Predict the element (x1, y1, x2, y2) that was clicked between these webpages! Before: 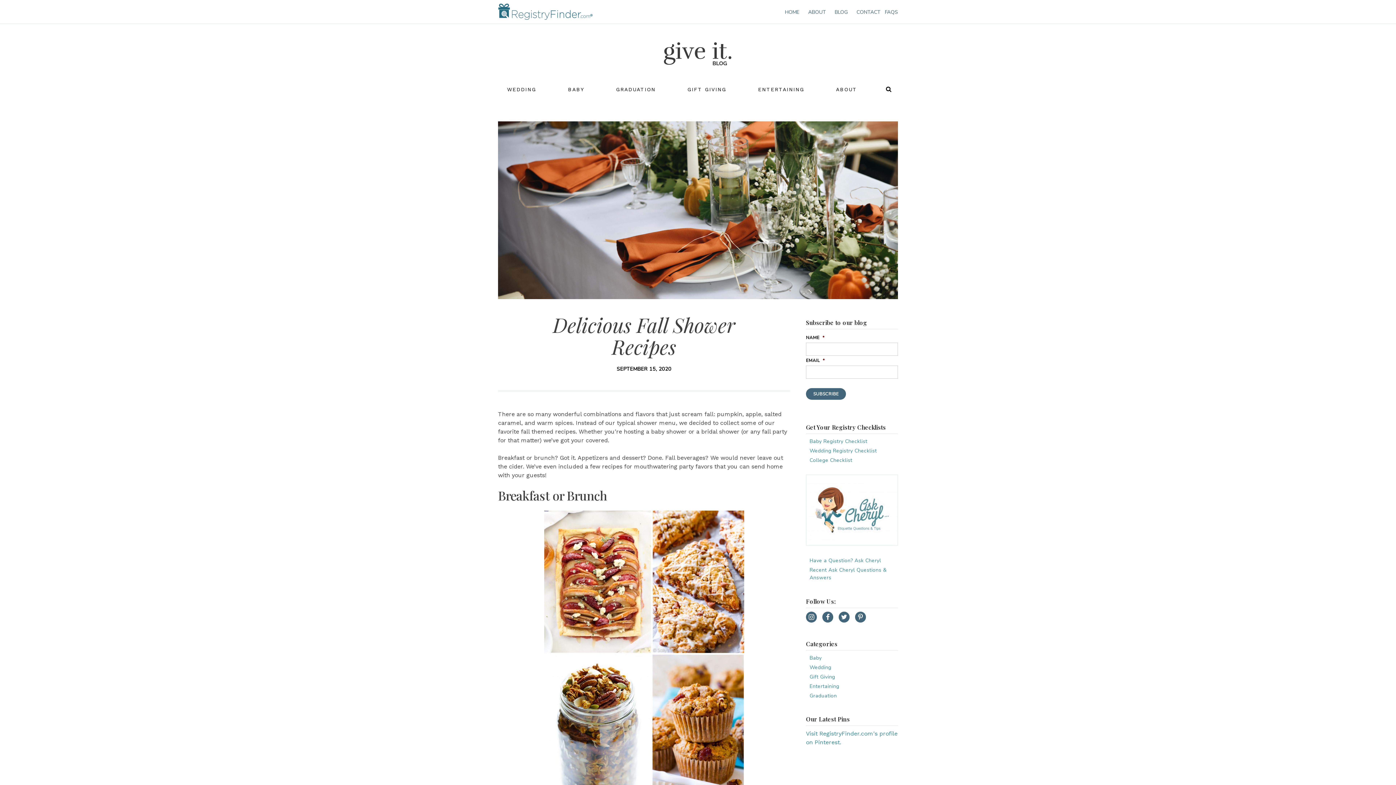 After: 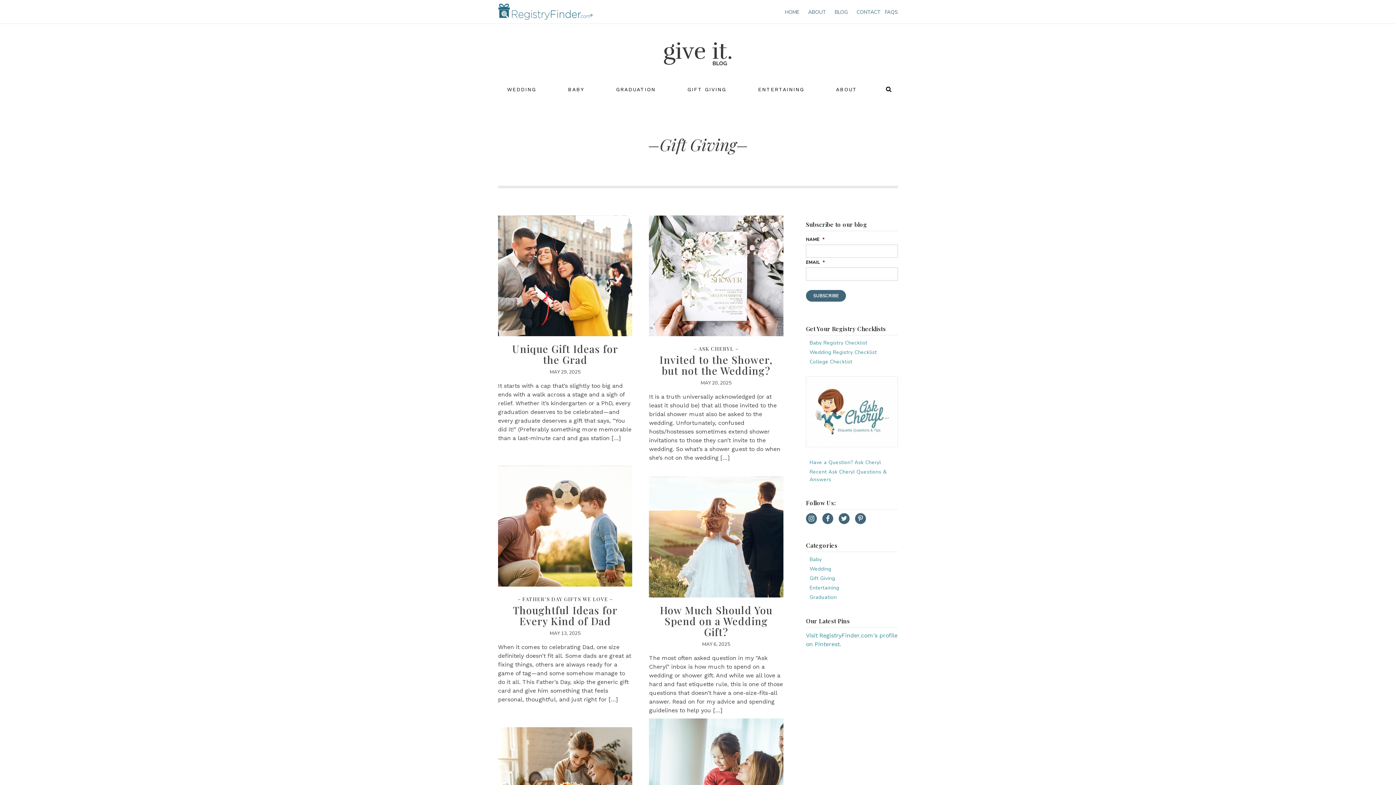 Action: bbox: (809, 673, 835, 680) label: Gift Giving